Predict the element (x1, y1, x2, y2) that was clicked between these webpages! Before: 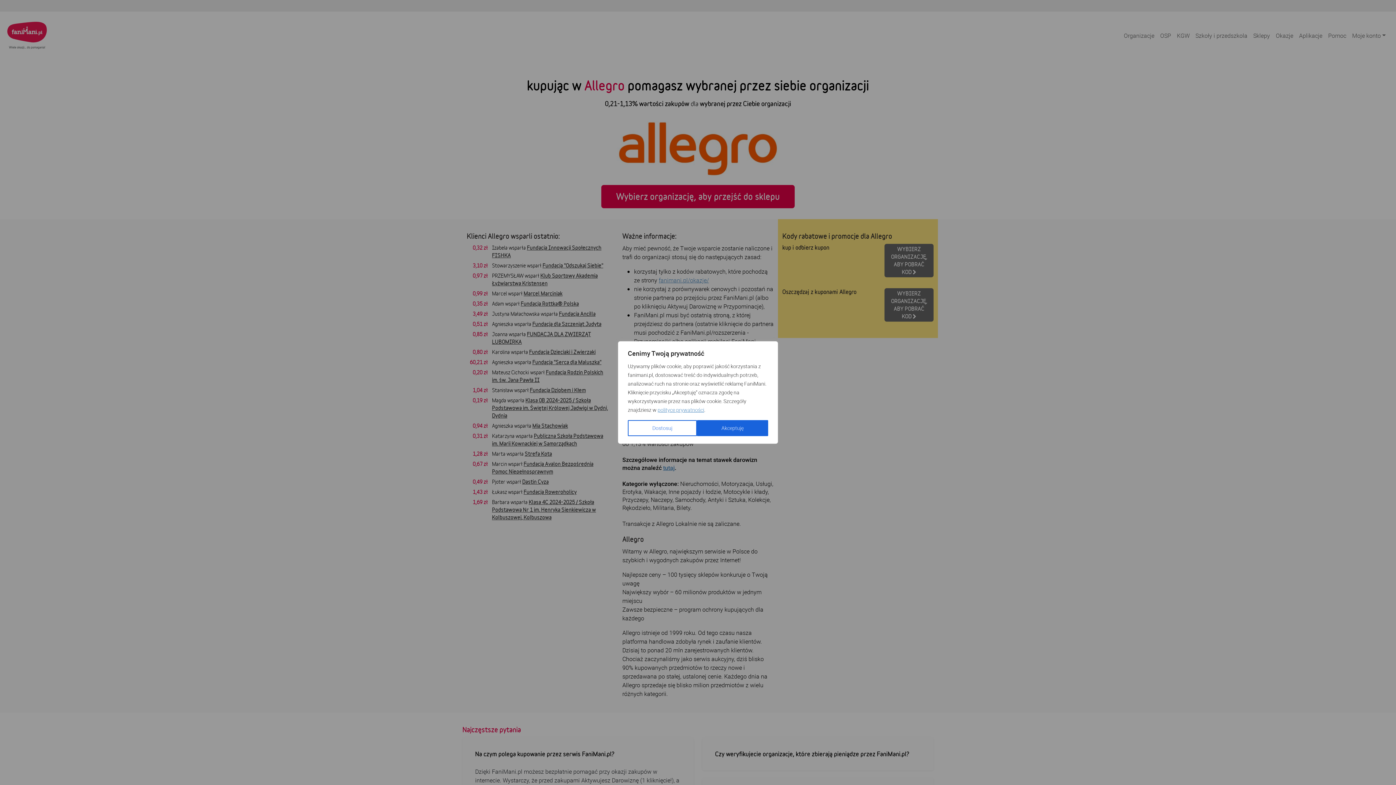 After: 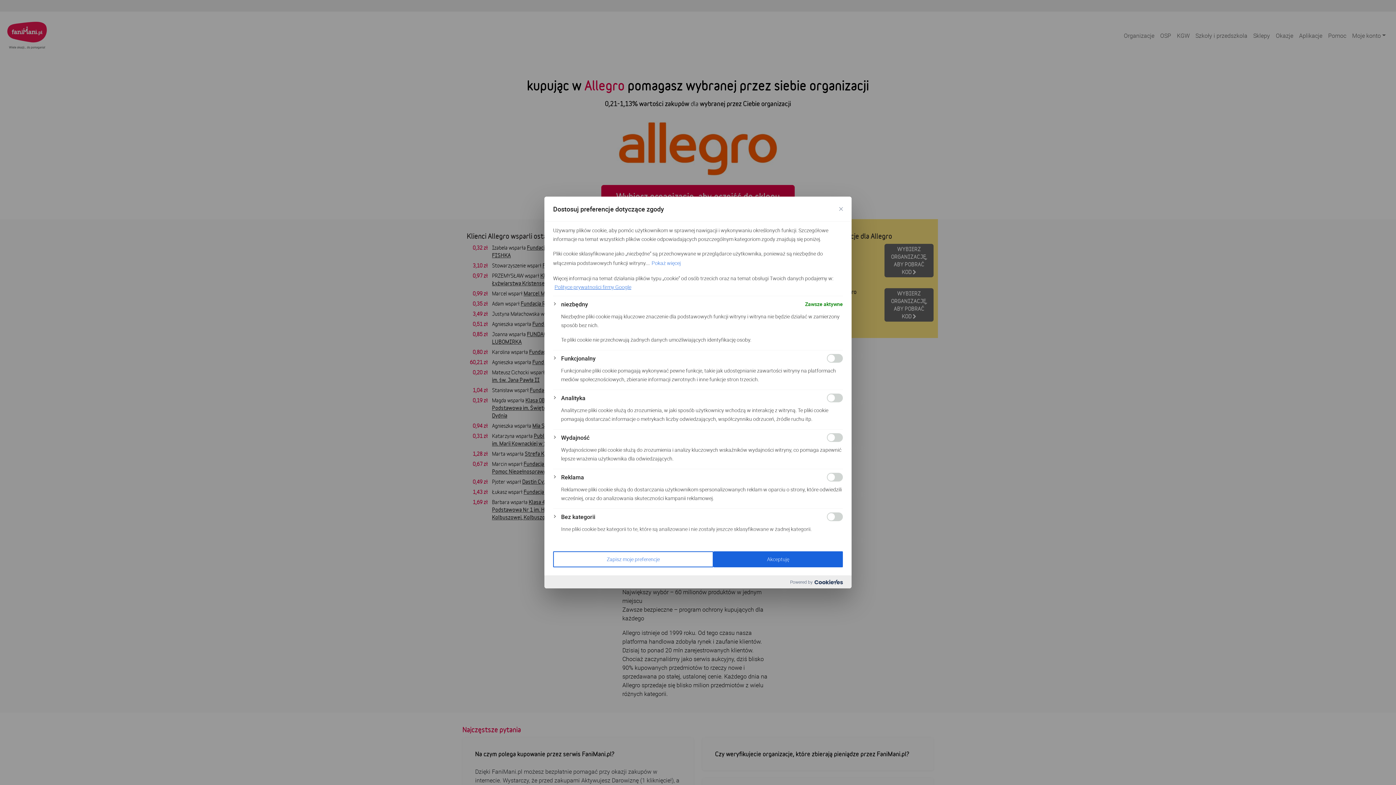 Action: bbox: (628, 420, 697, 436) label: Dostosuj